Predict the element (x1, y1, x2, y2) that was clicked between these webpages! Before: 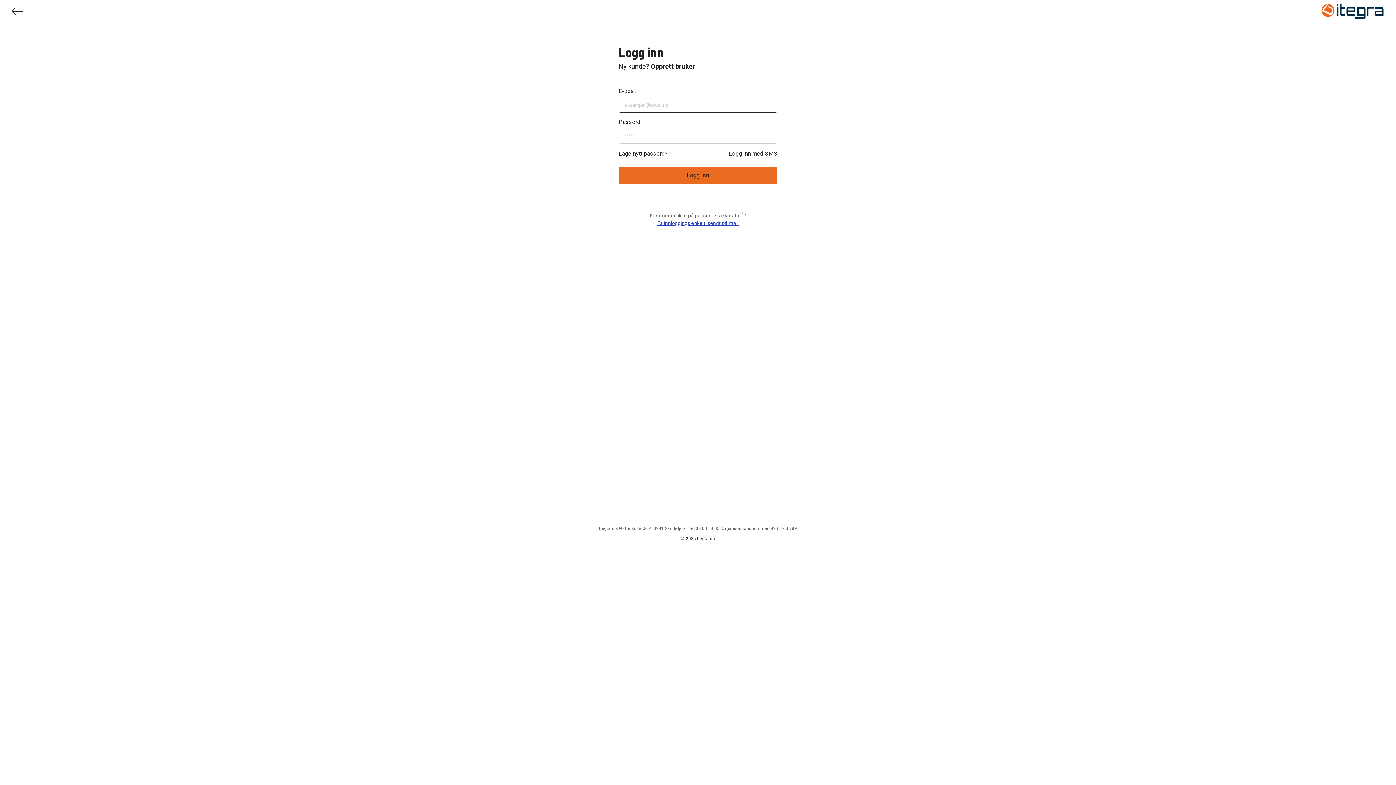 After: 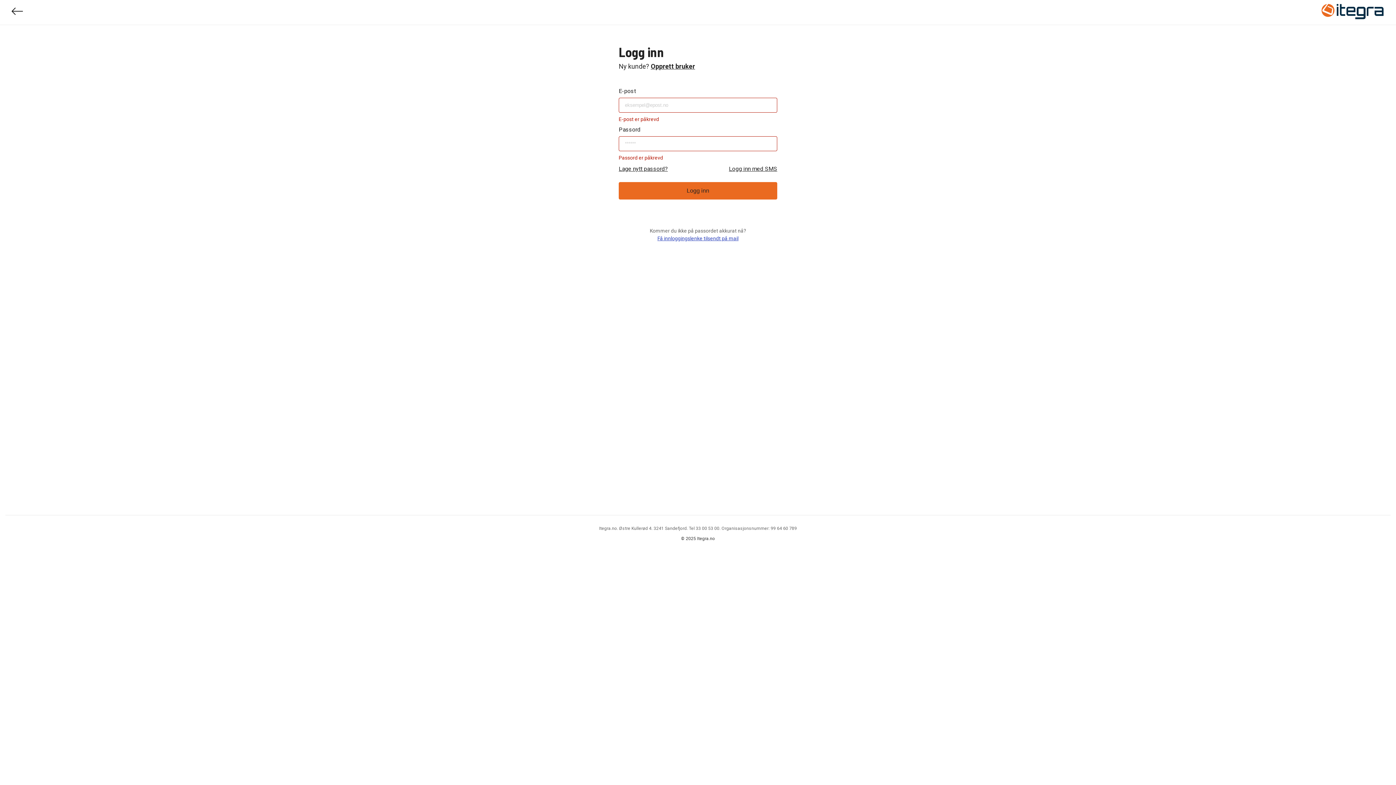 Action: label: Logg inn bbox: (618, 166, 777, 184)